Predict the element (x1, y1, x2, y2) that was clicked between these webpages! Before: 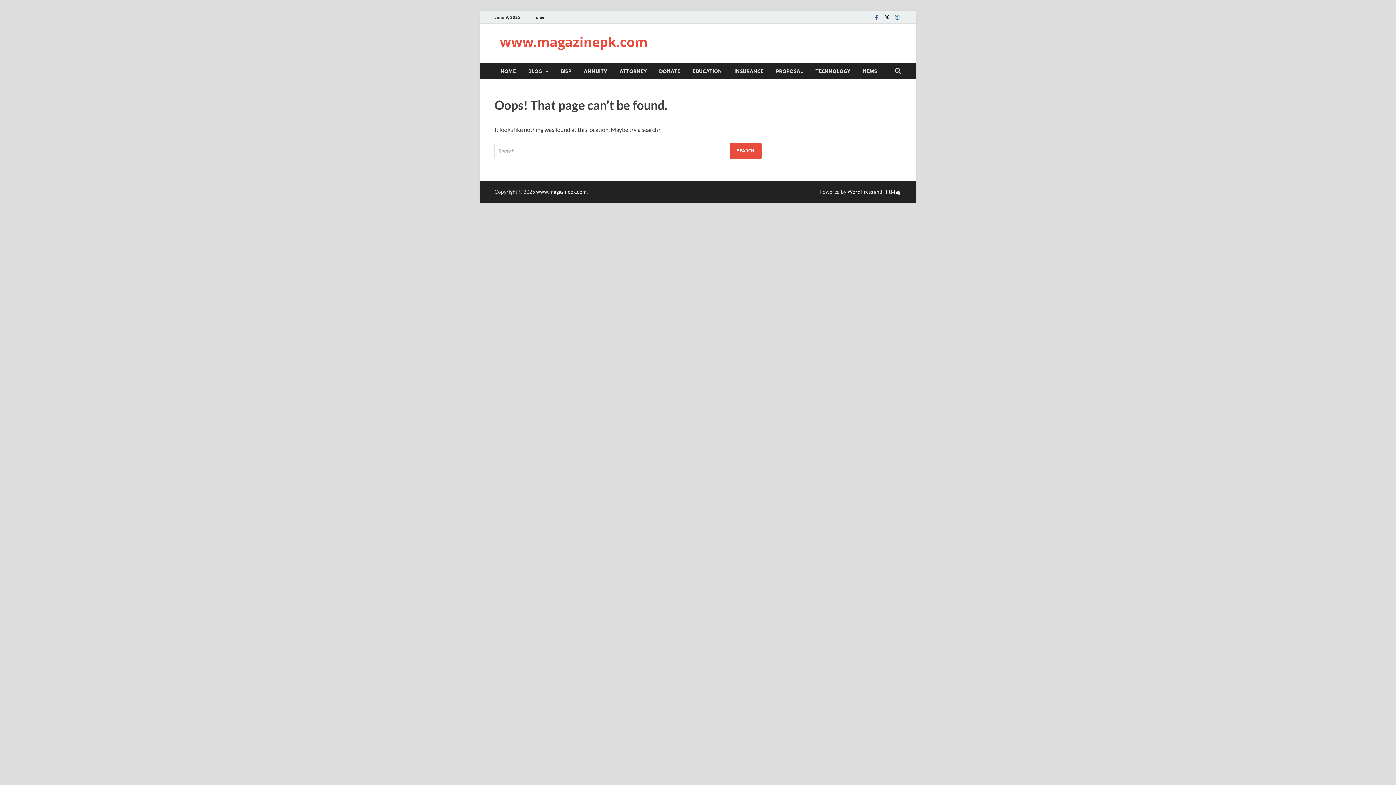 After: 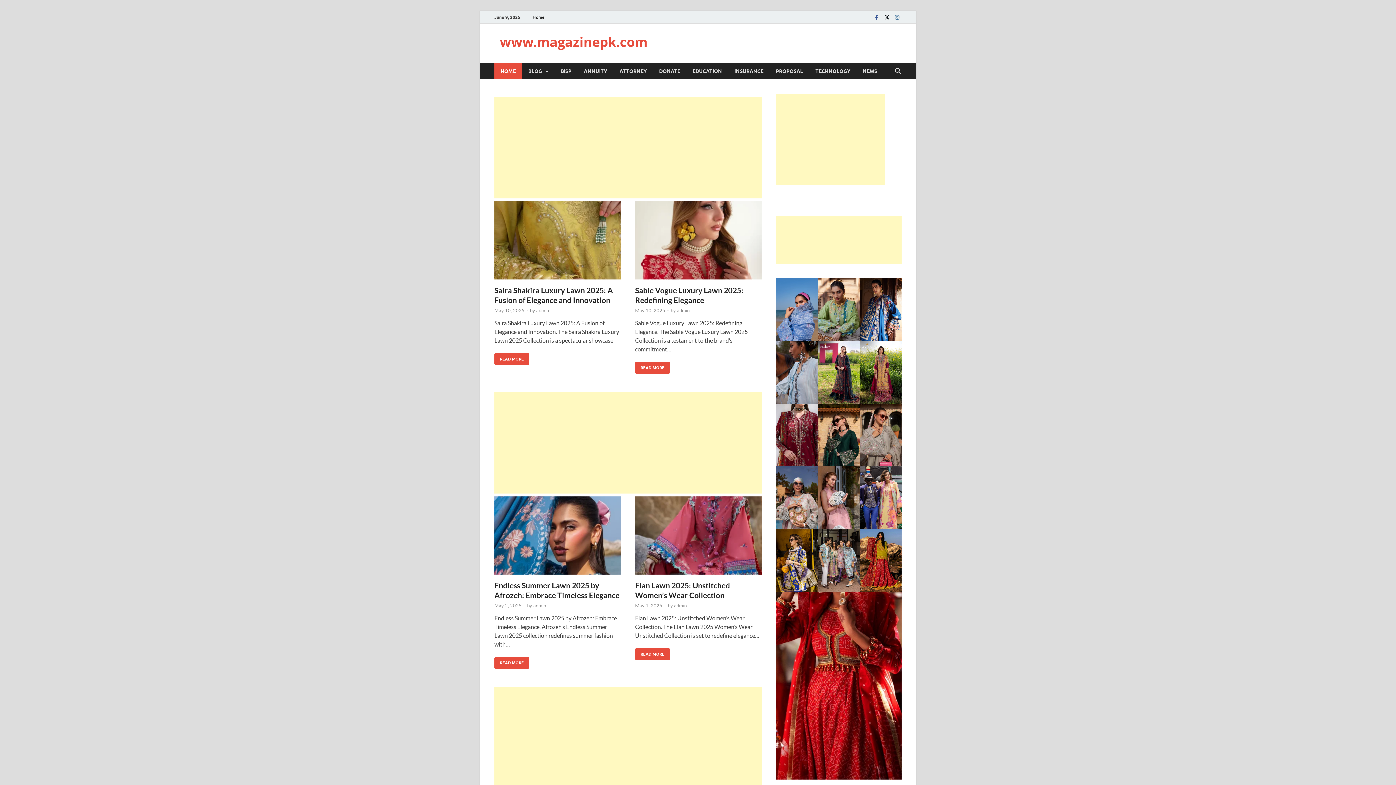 Action: label: www.magazinepk.com bbox: (500, 33, 647, 50)